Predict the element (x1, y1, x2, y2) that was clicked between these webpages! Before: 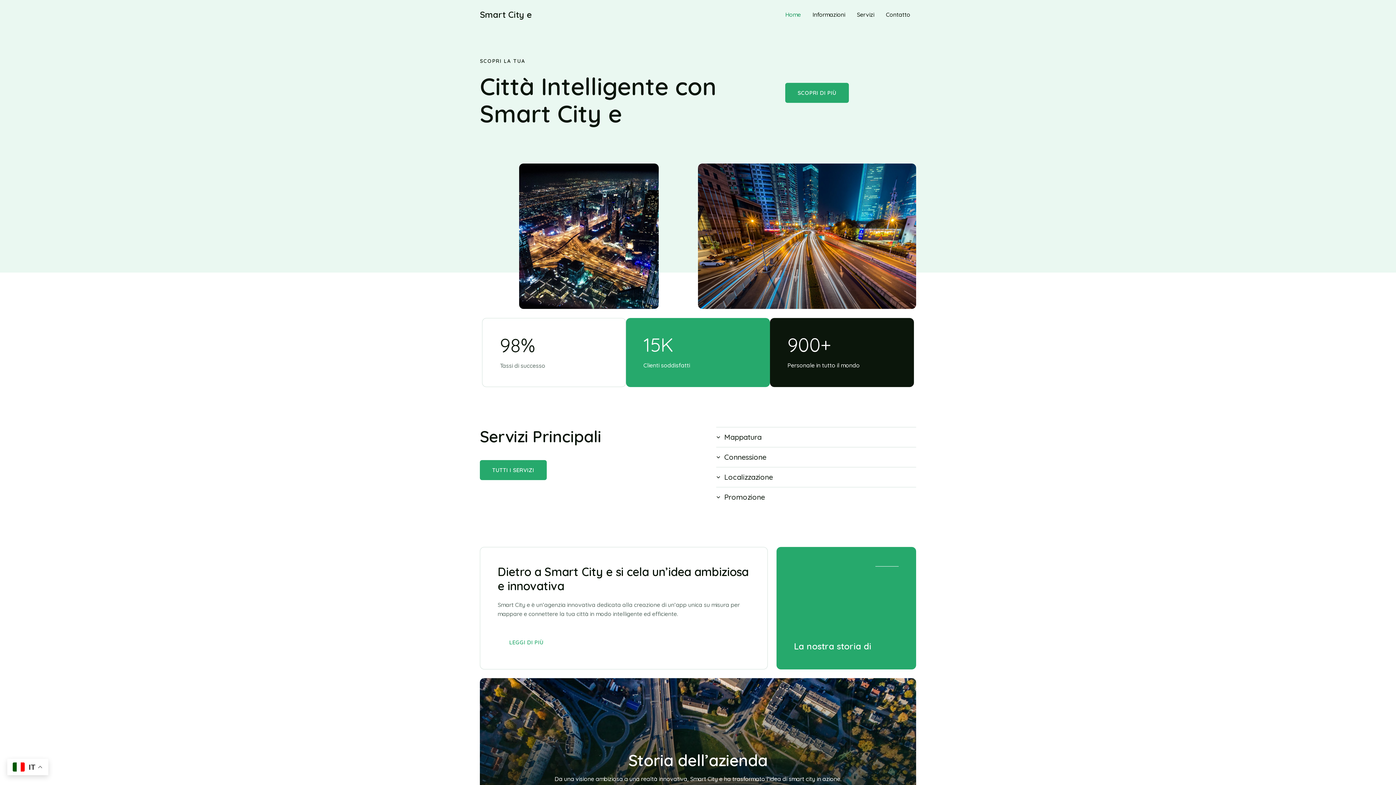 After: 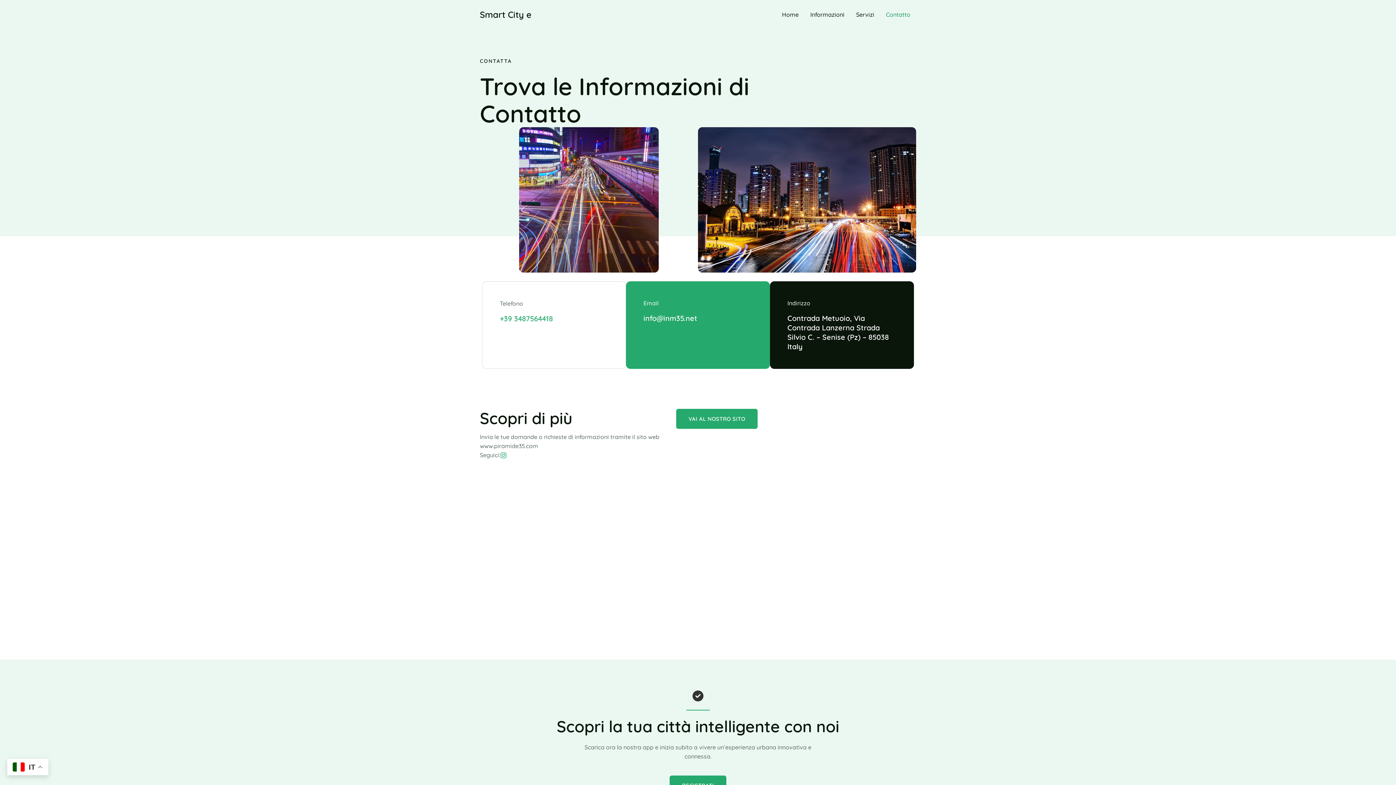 Action: bbox: (880, 0, 916, 29) label: Contatto